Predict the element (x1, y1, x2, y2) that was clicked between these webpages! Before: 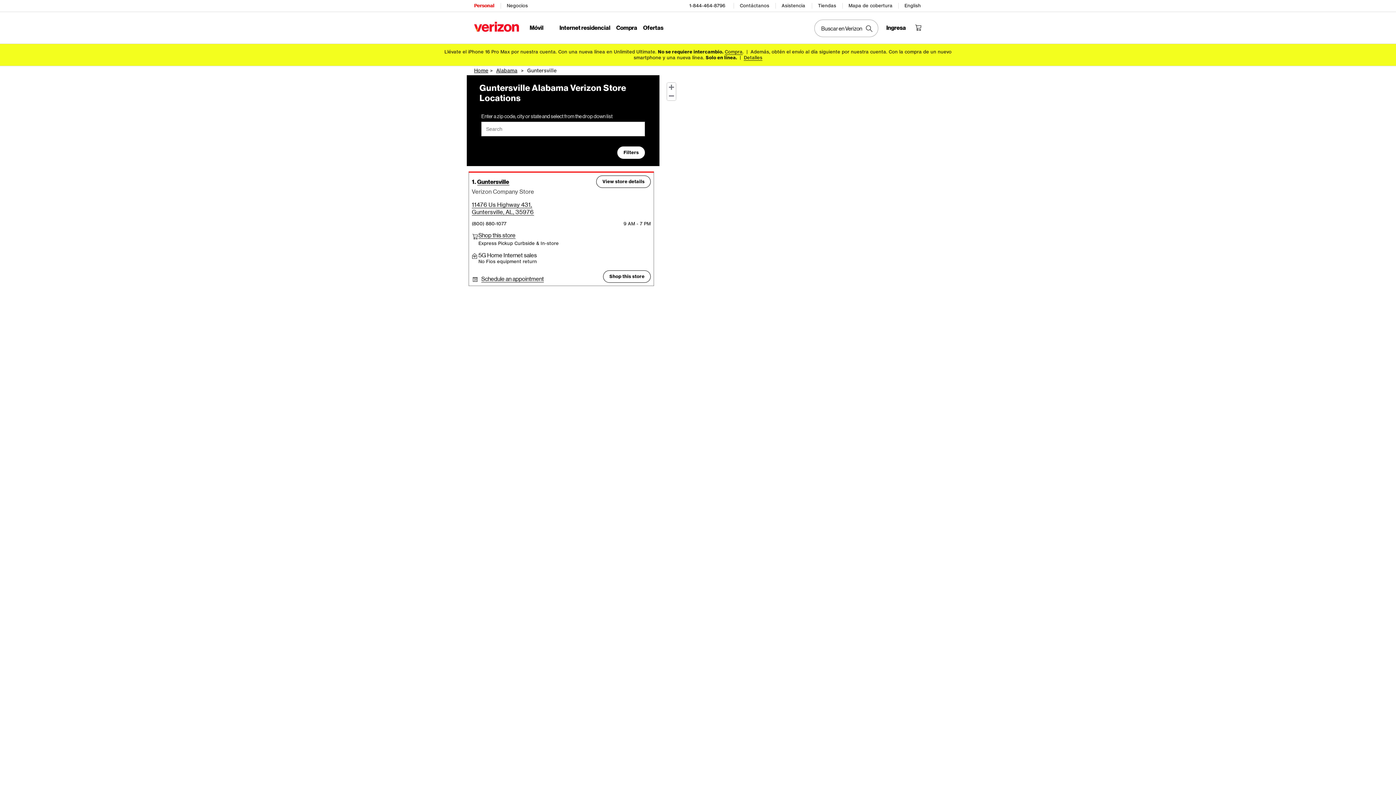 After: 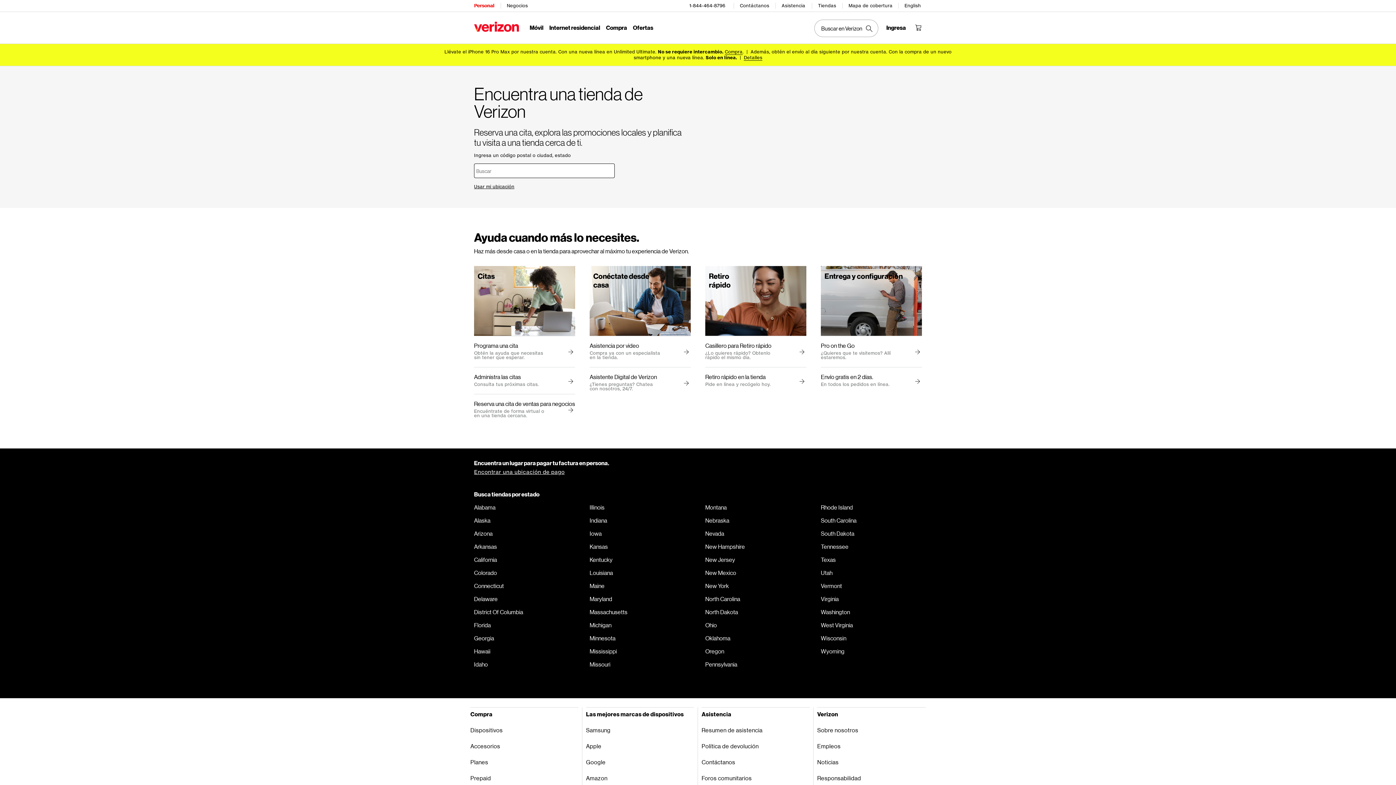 Action: label: Home bbox: (474, 68, 488, 73)